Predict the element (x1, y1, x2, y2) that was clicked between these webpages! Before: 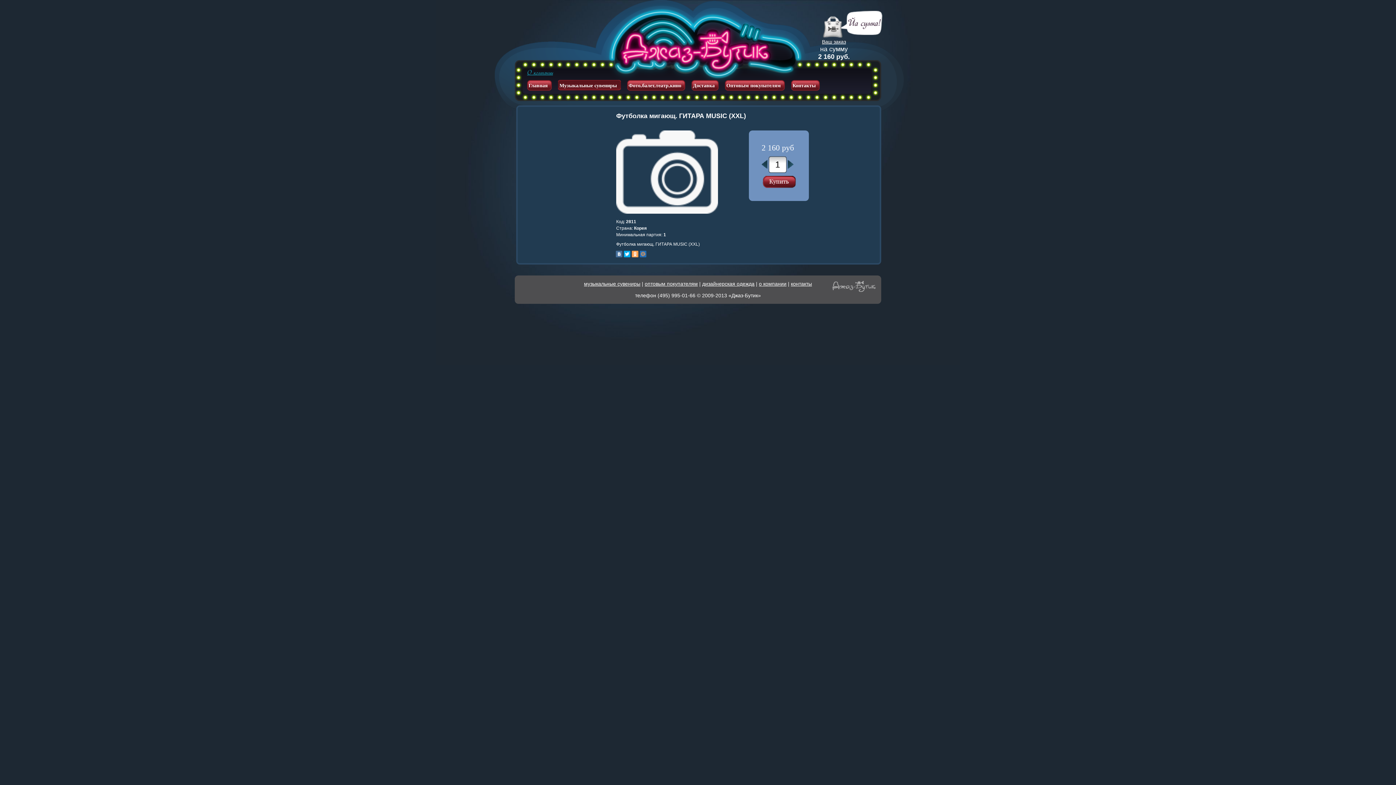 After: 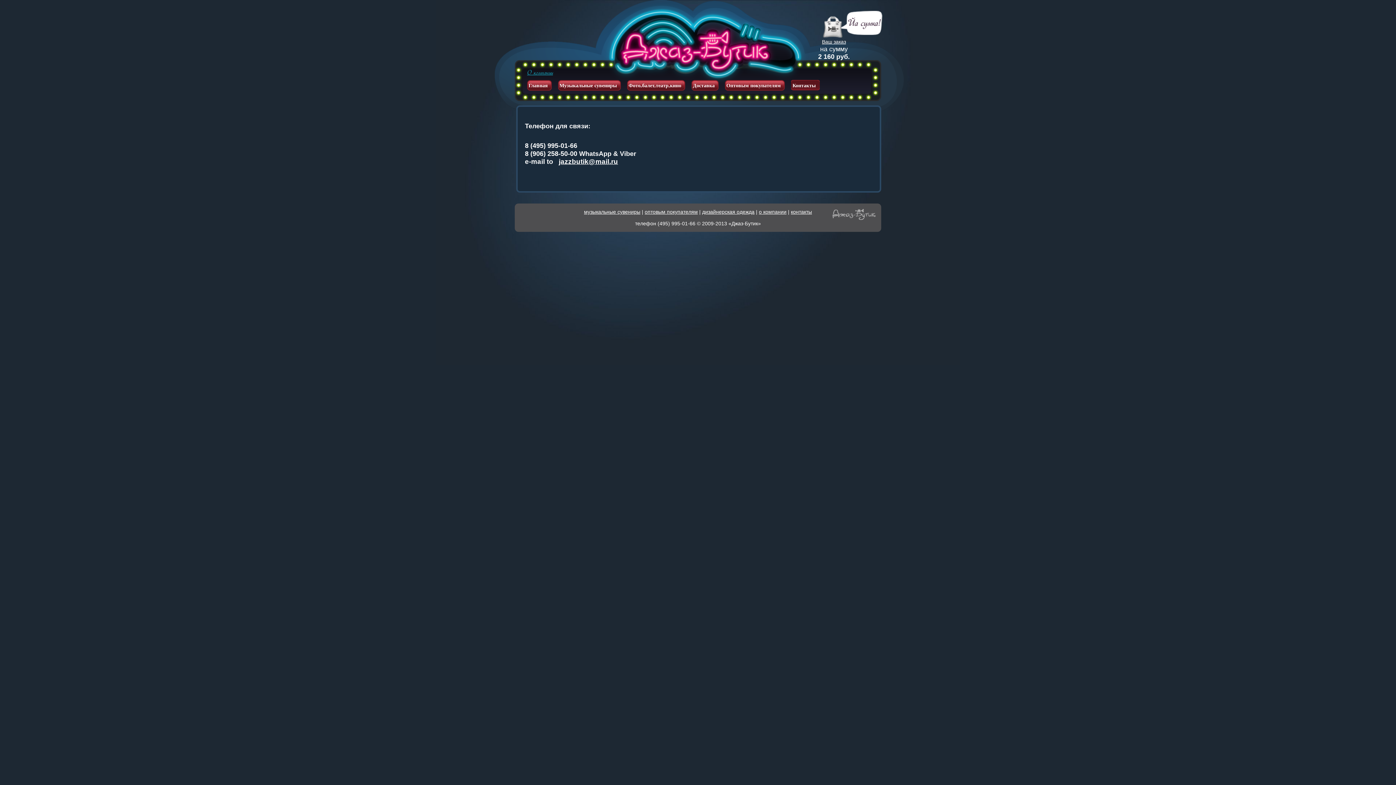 Action: label: Контакты bbox: (791, 80, 817, 91)